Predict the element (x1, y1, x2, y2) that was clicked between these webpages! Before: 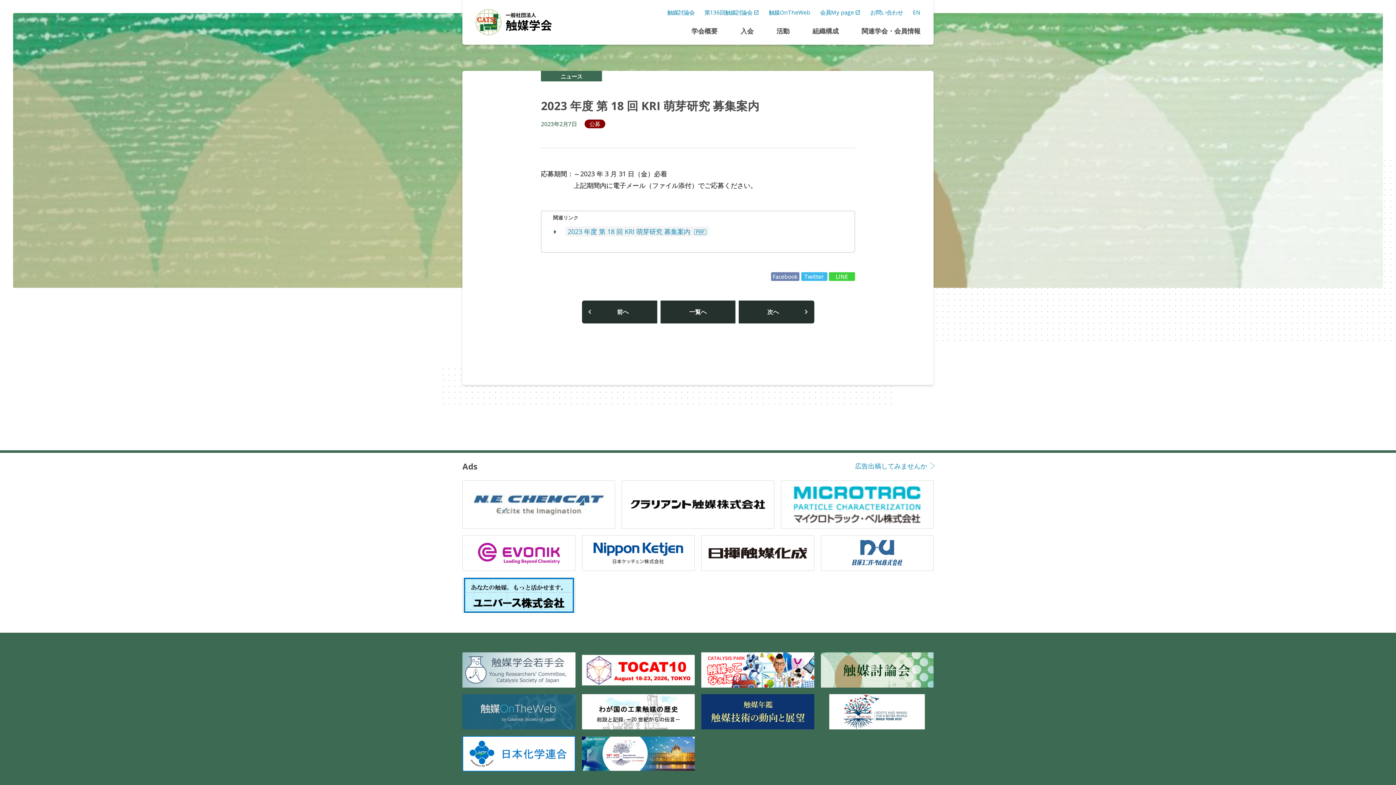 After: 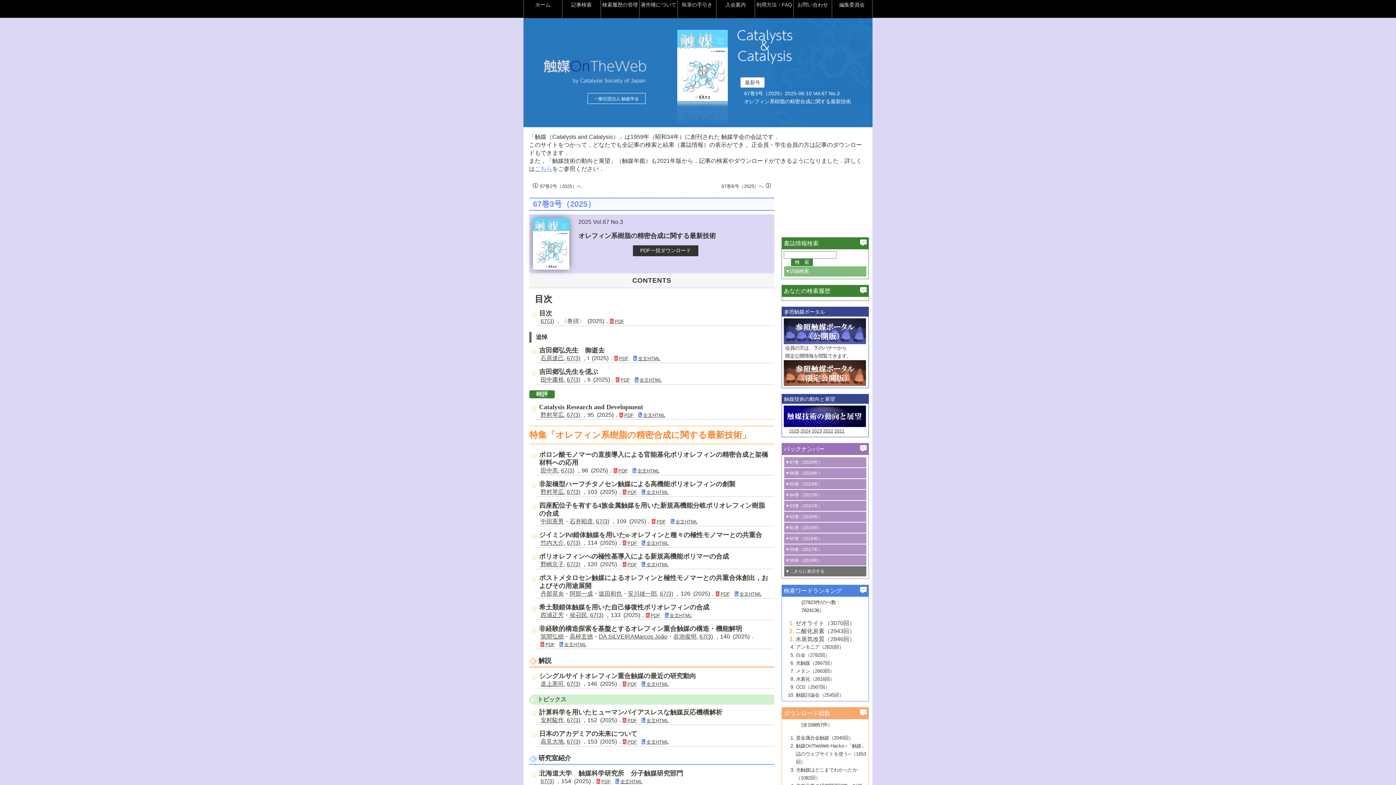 Action: label: 触媒OnTheWeb bbox: (769, 4, 810, 20)